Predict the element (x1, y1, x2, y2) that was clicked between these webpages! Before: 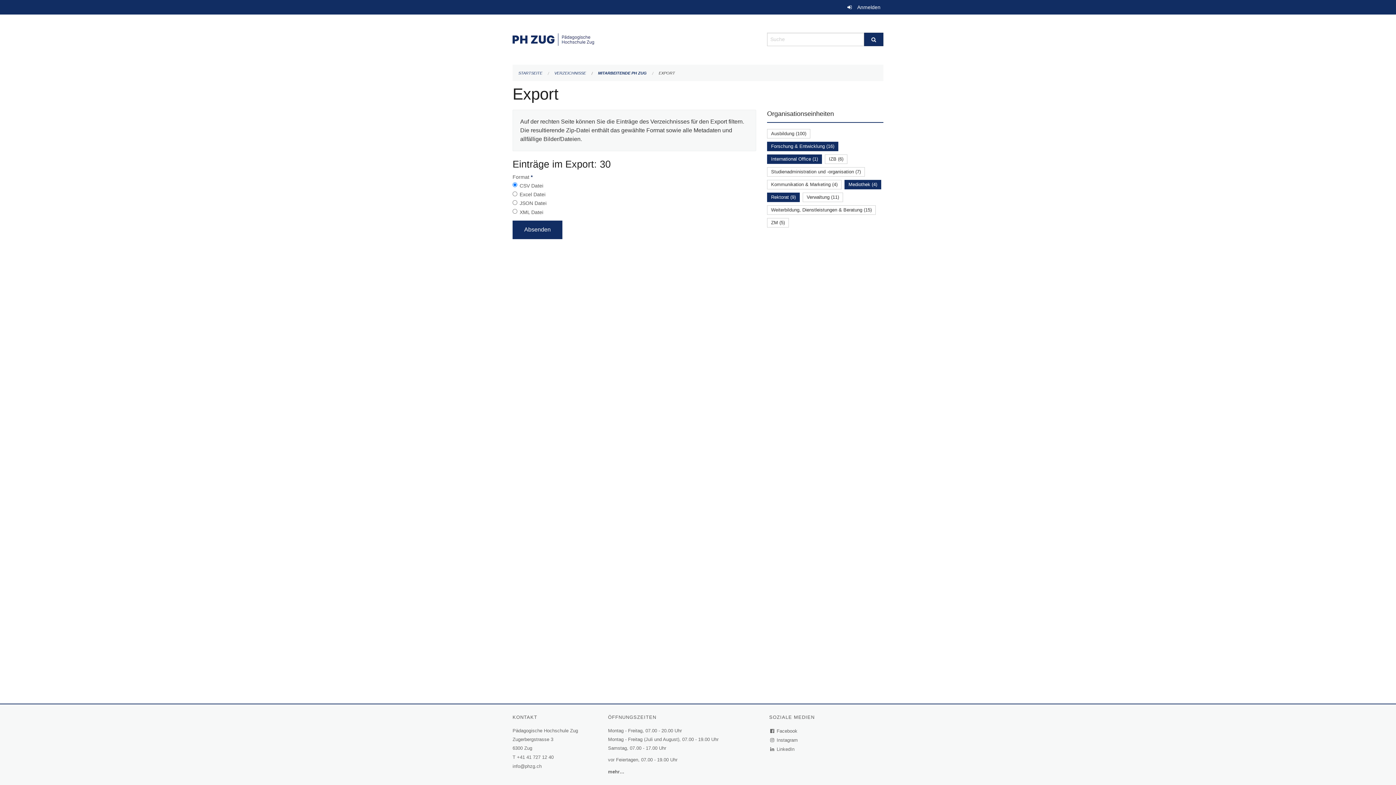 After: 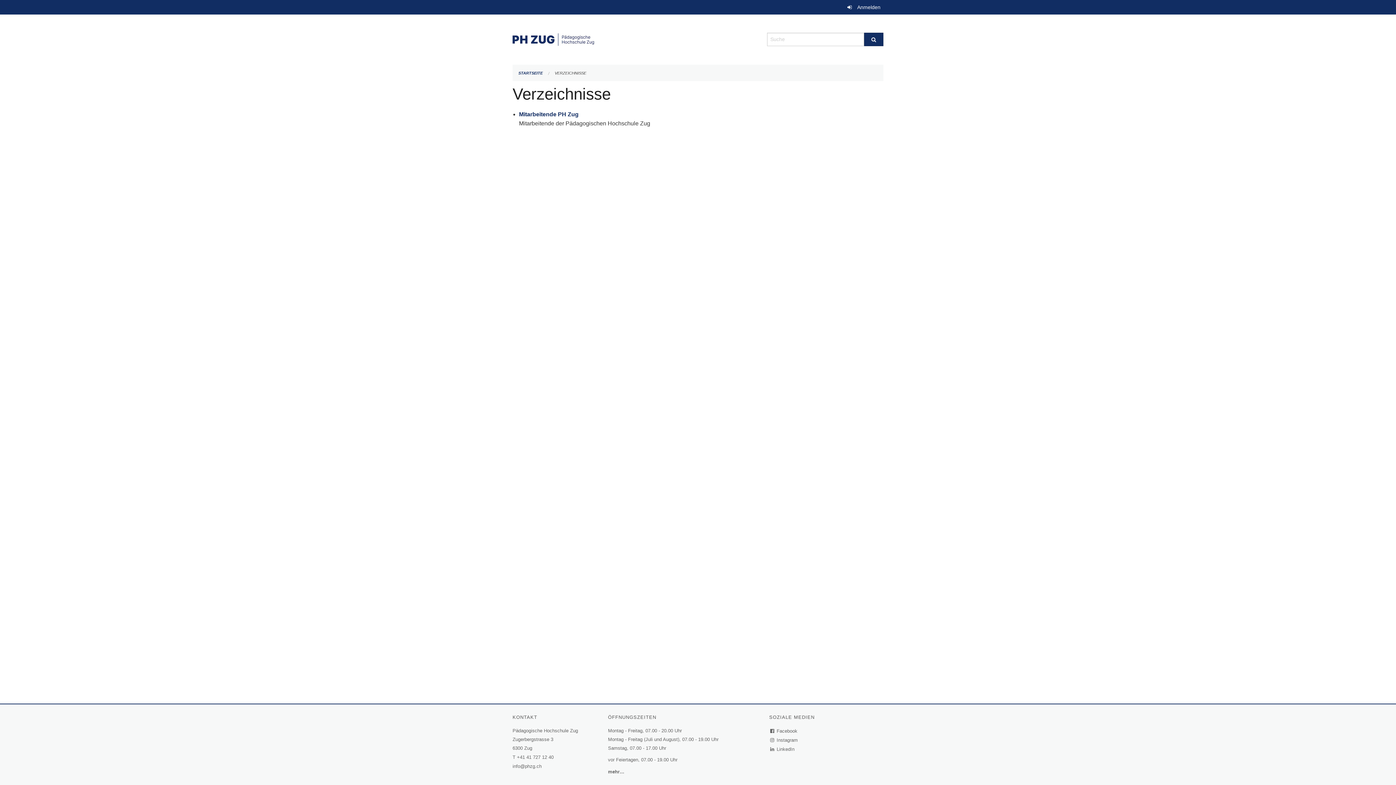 Action: bbox: (554, 70, 586, 75) label: VERZEICHNISSE